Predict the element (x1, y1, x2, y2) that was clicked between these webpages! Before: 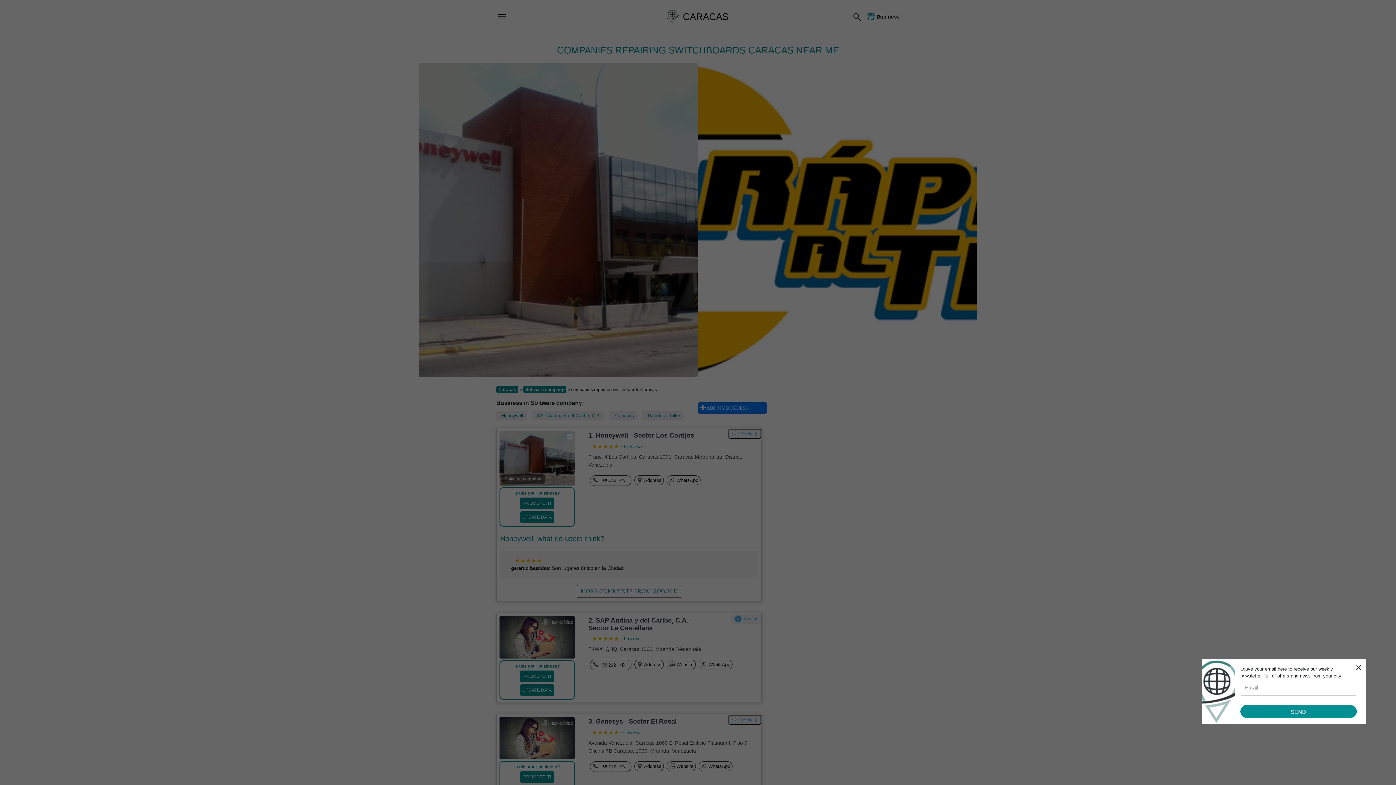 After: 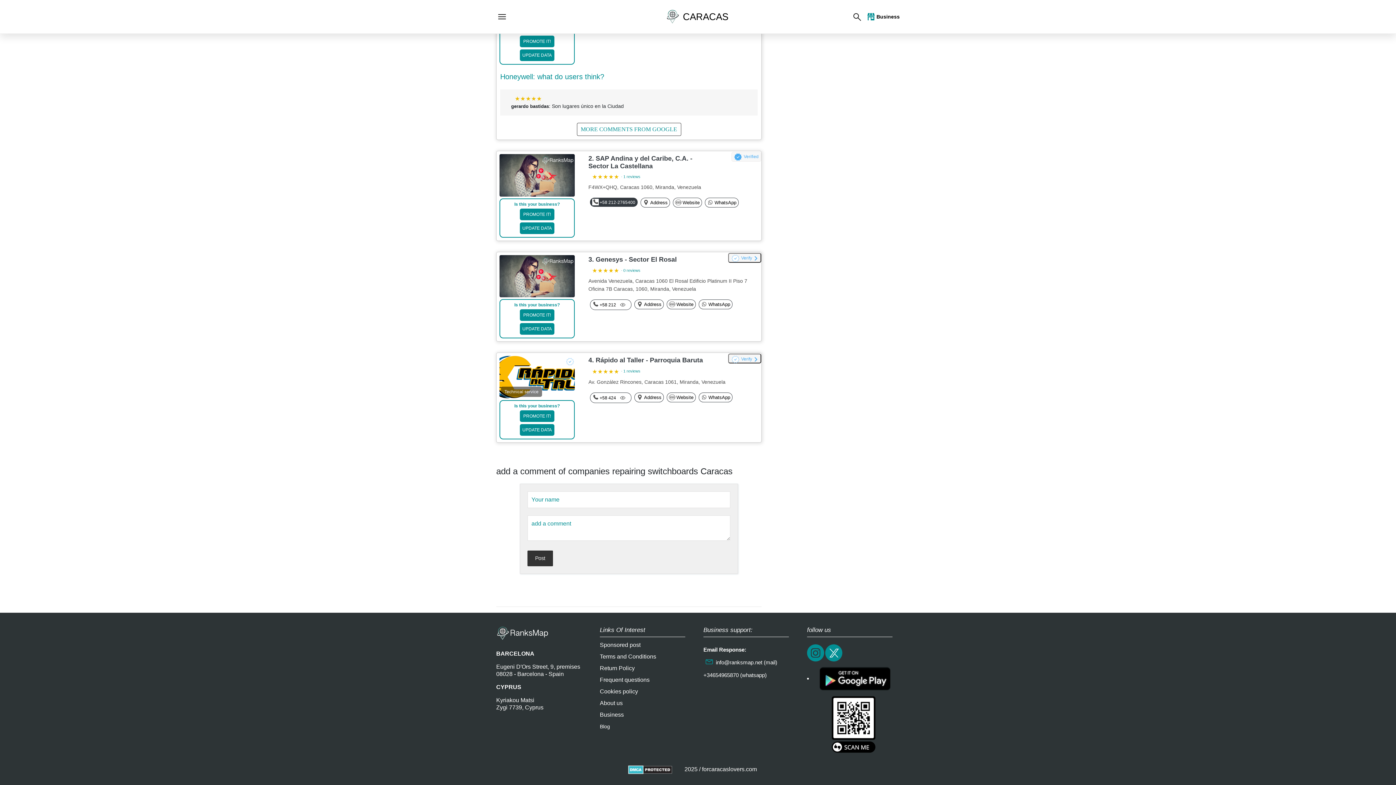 Action: bbox: (618, 661, 627, 669)